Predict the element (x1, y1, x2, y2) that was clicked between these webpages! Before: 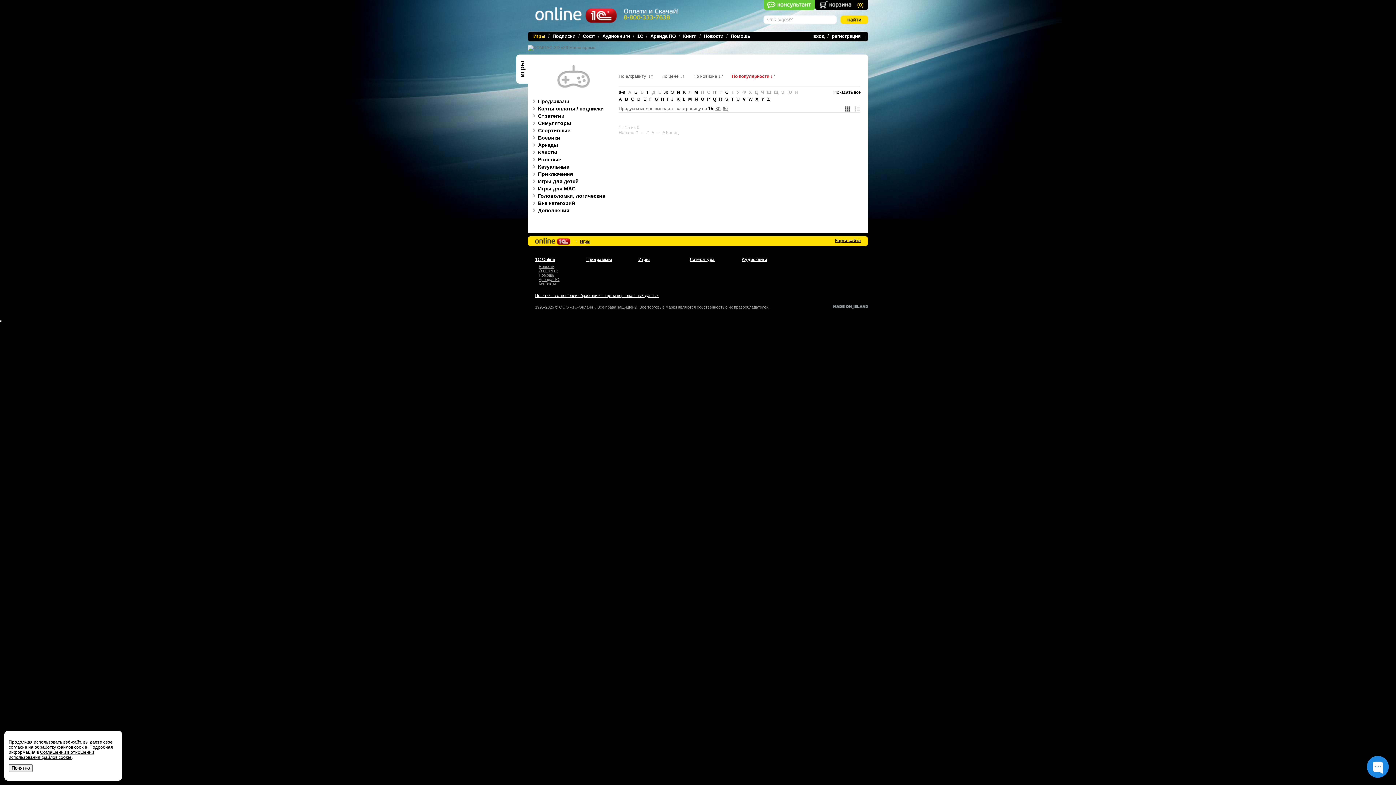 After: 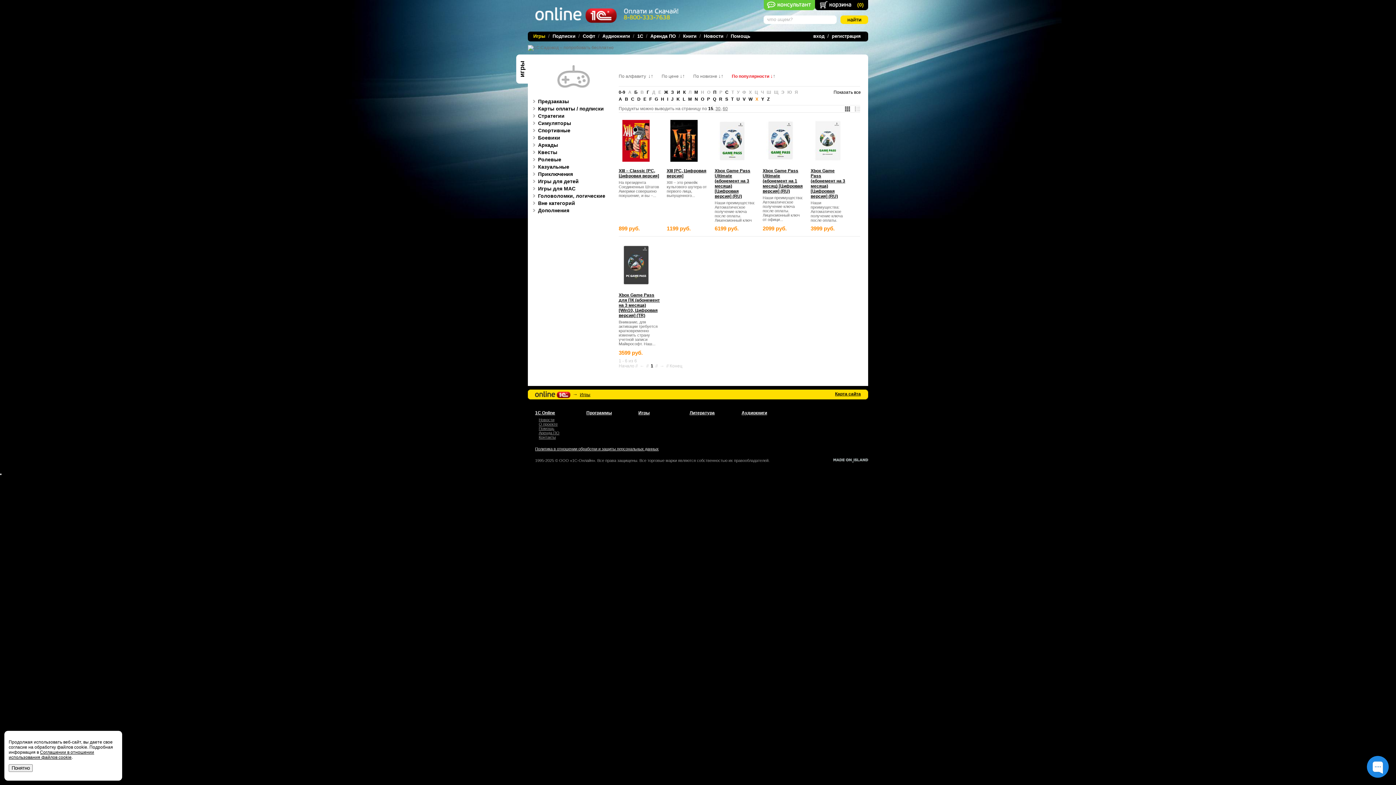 Action: bbox: (755, 96, 758, 101) label: X